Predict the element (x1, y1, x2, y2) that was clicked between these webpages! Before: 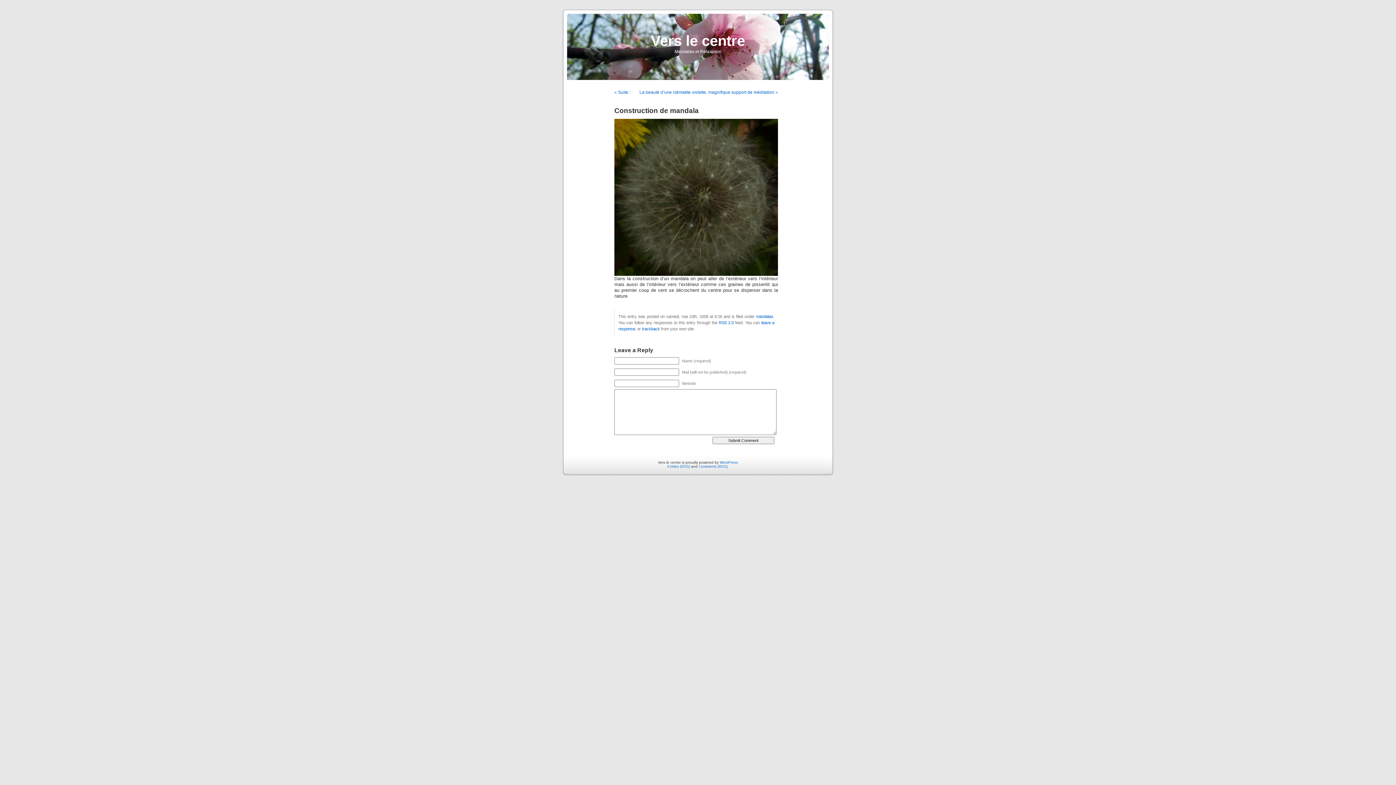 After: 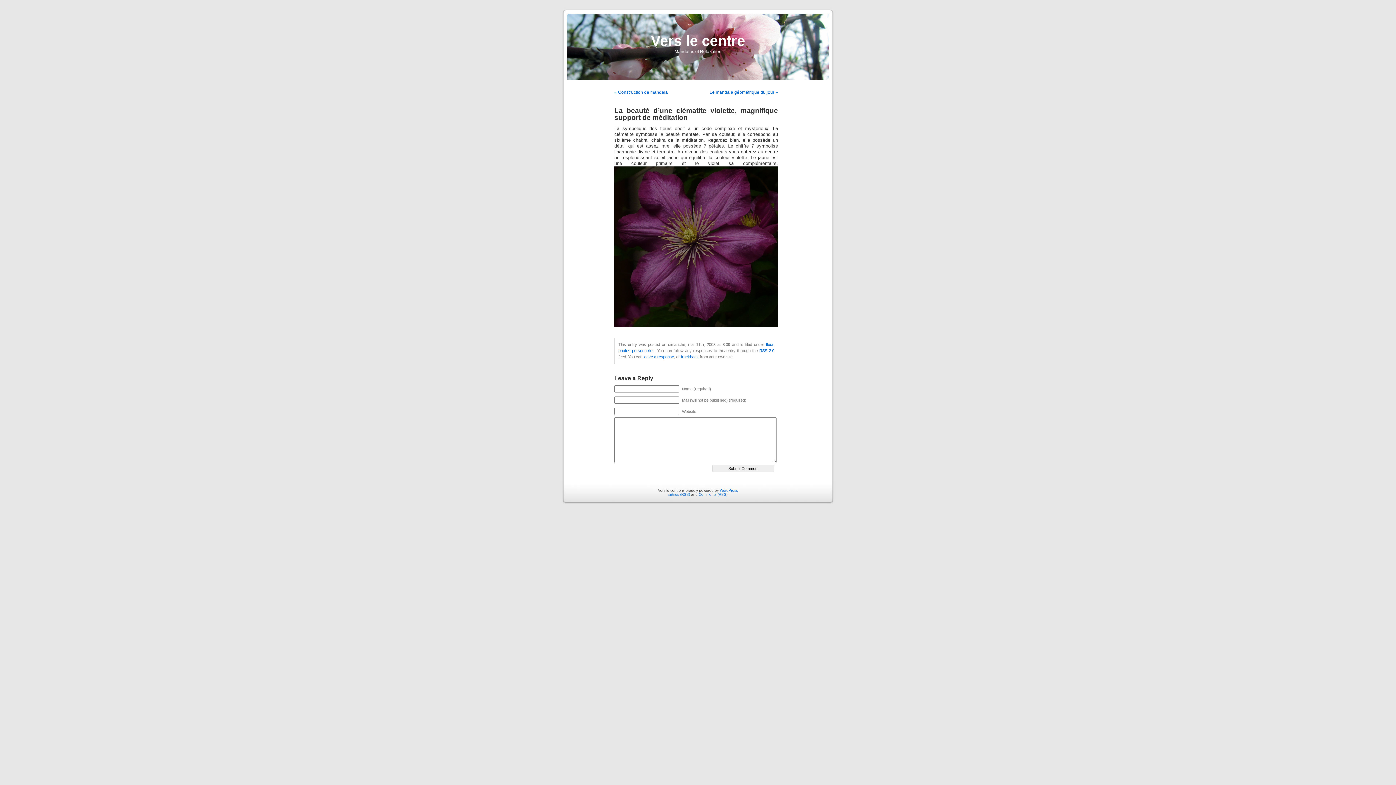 Action: bbox: (639, 89, 778, 94) label: La beauté d’une clématite violette, magnifique support de méditation »